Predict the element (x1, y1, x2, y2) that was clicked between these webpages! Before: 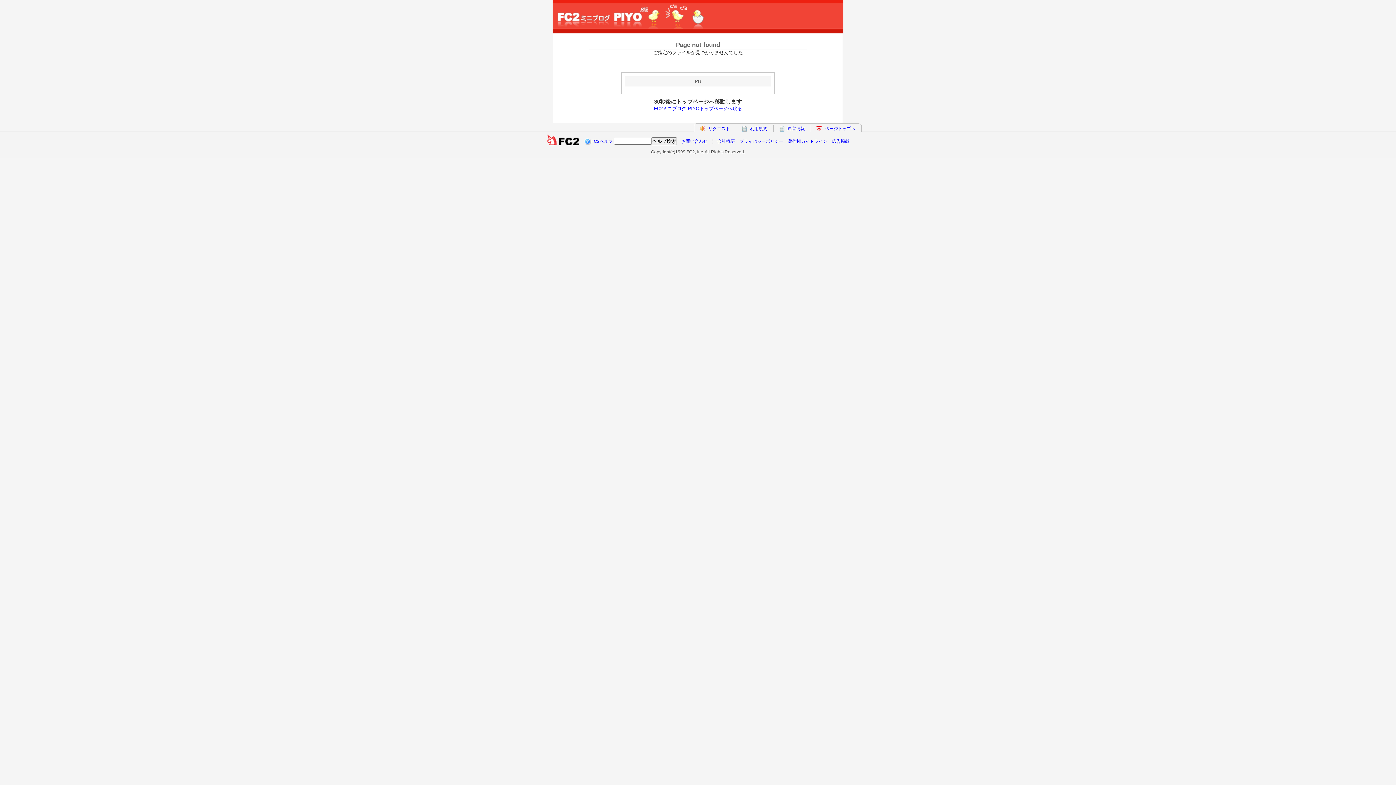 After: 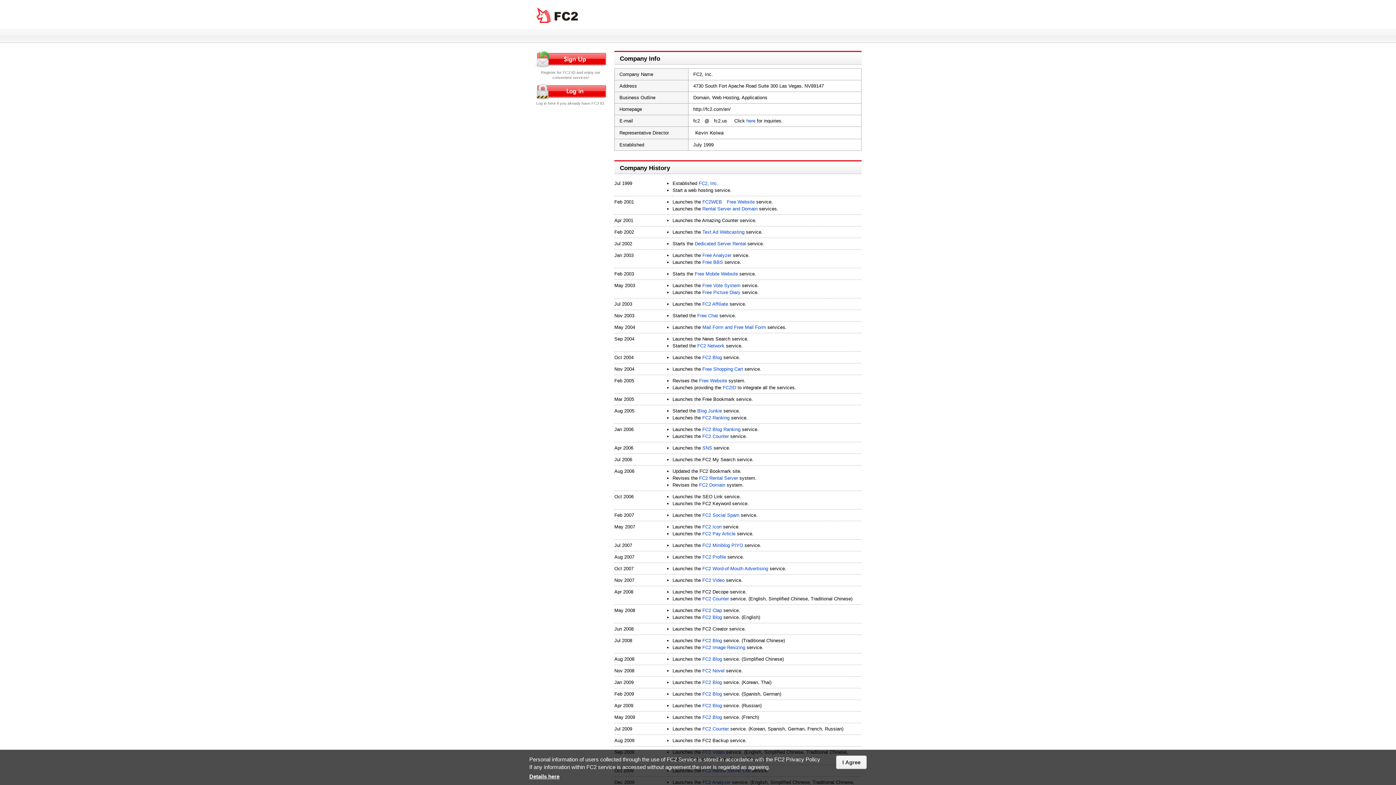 Action: label: 会社概要 bbox: (717, 138, 735, 144)